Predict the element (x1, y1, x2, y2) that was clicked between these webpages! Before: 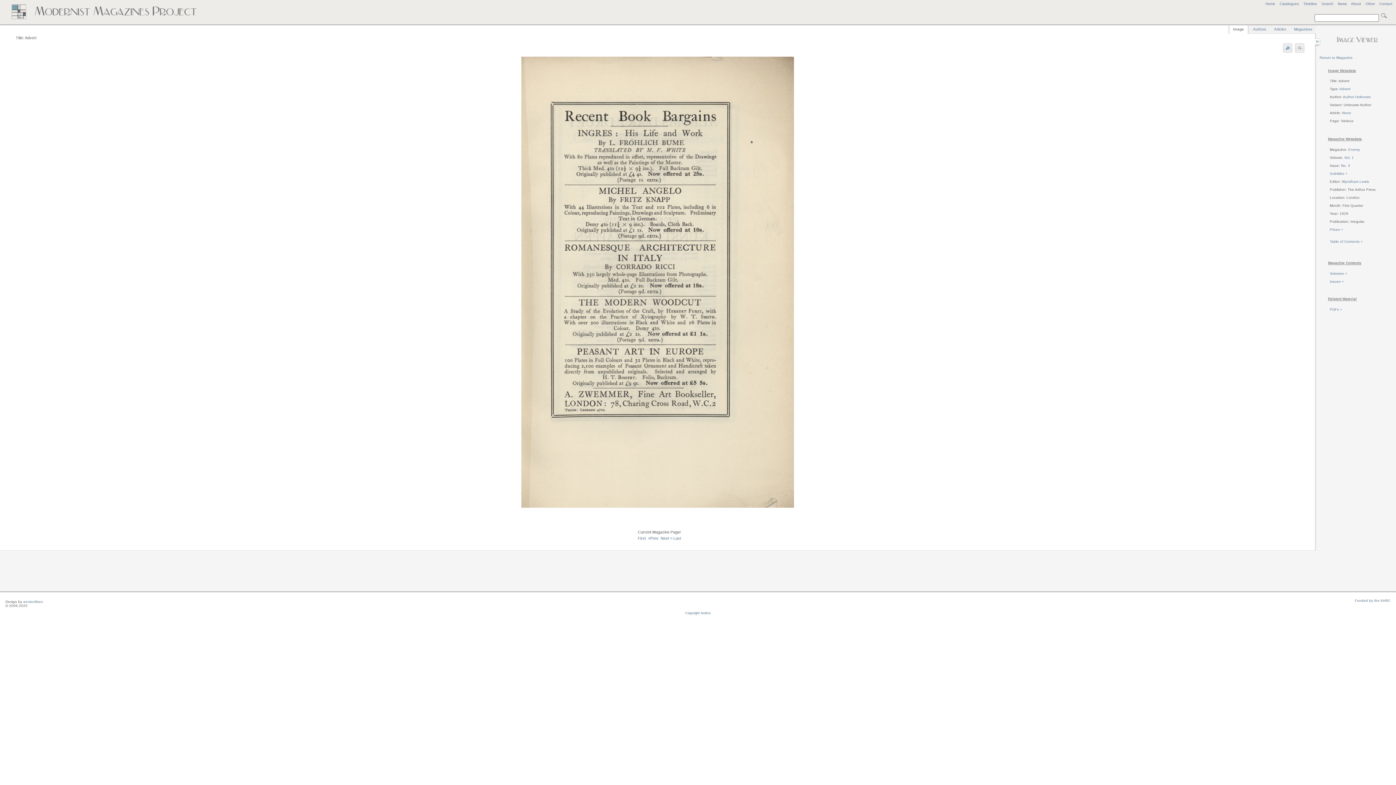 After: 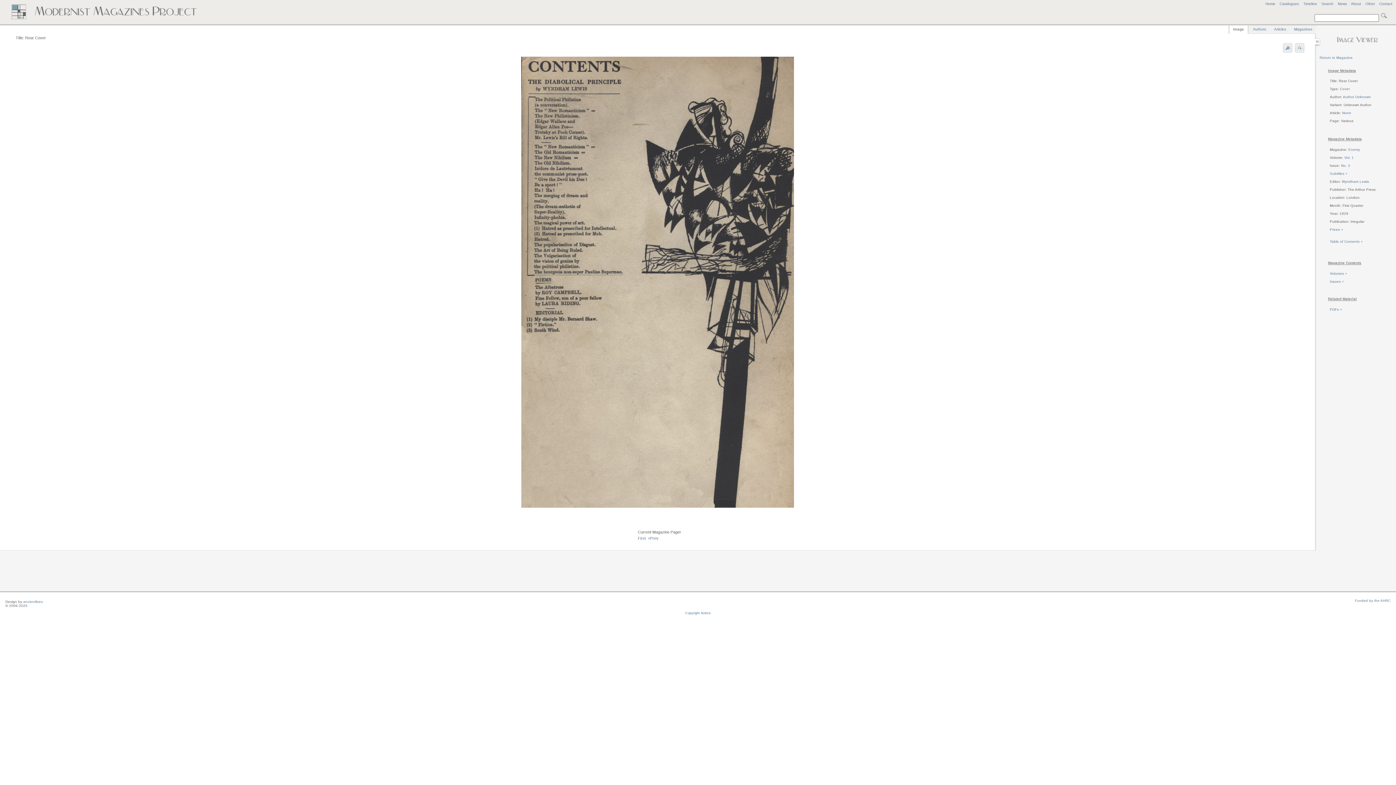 Action: label: Last bbox: (673, 536, 681, 540)